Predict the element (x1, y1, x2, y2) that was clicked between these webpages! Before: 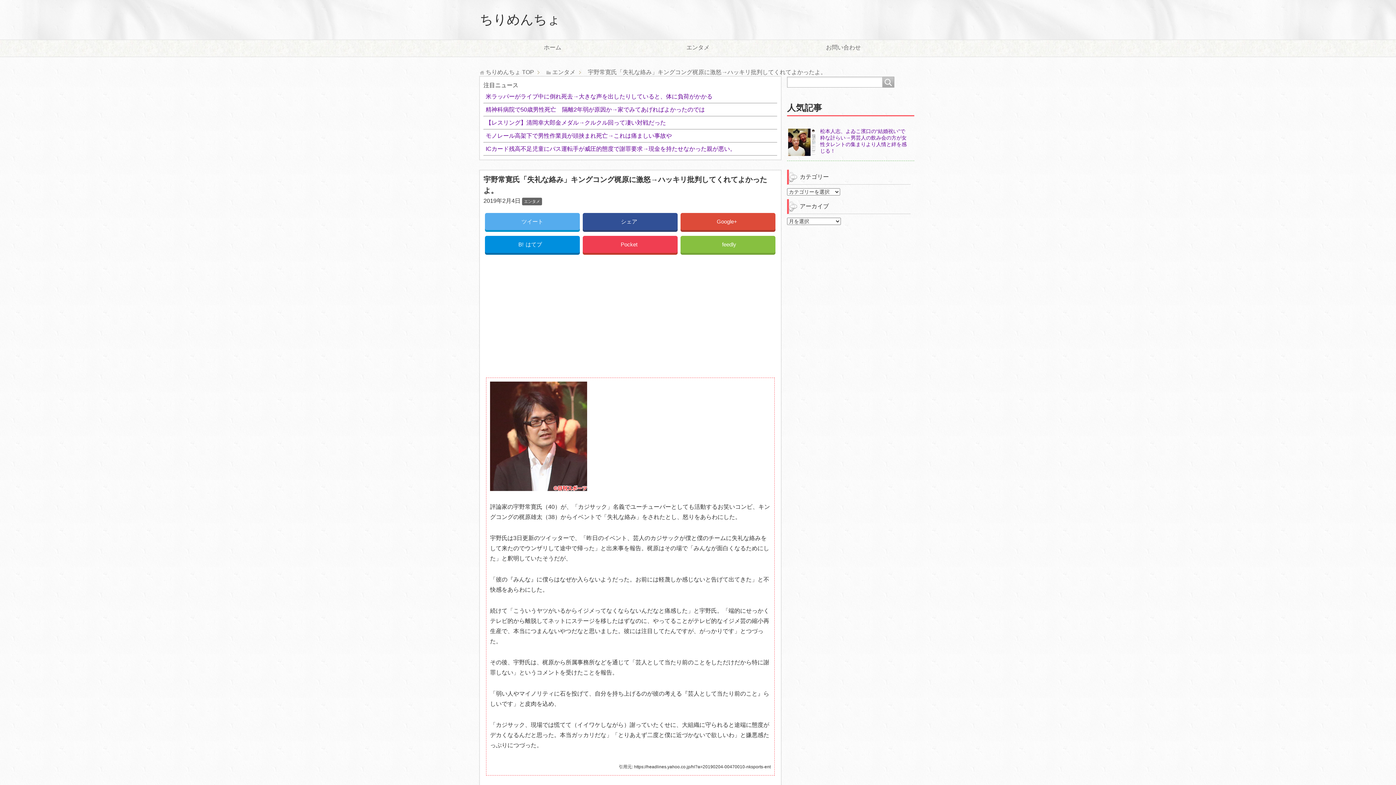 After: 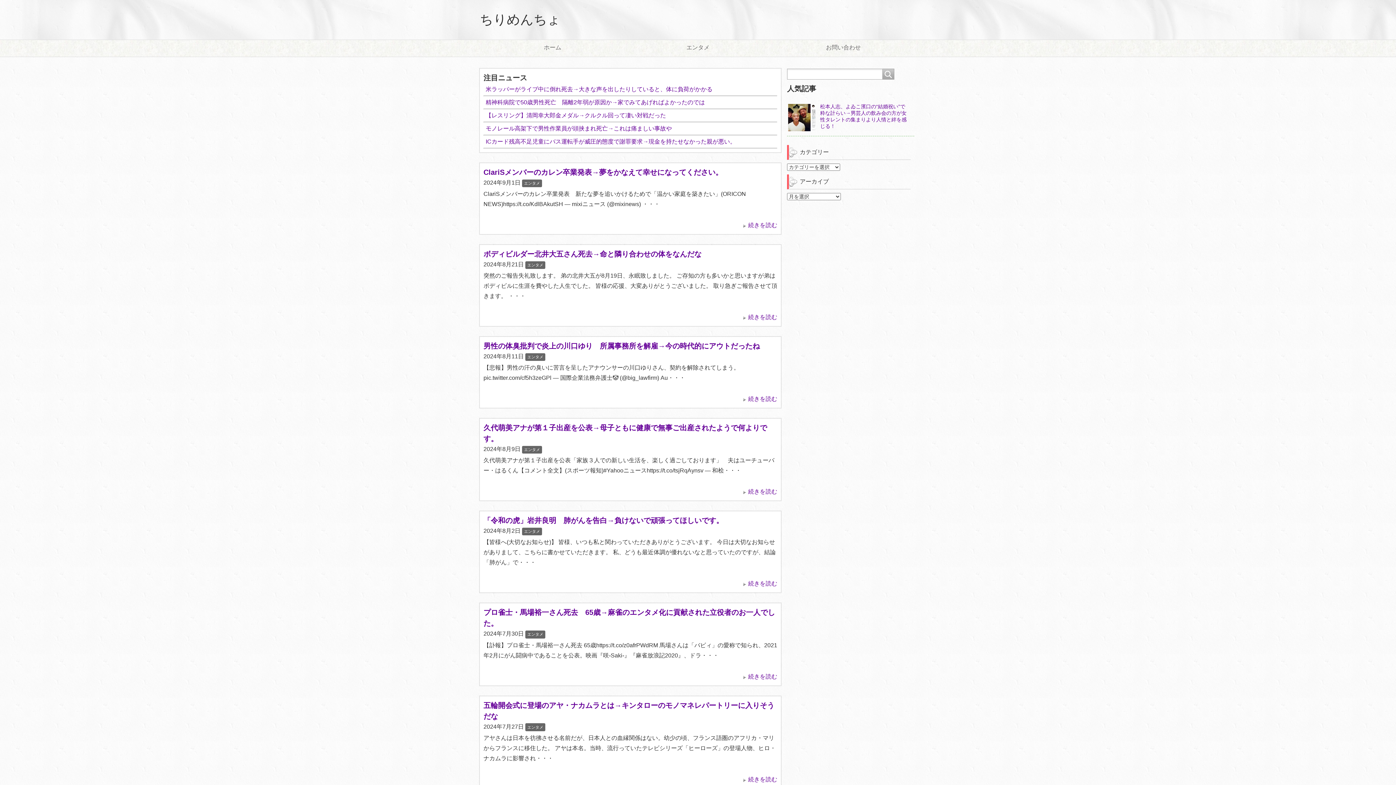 Action: bbox: (485, 69, 534, 75) label: ちりめんちょ TOP